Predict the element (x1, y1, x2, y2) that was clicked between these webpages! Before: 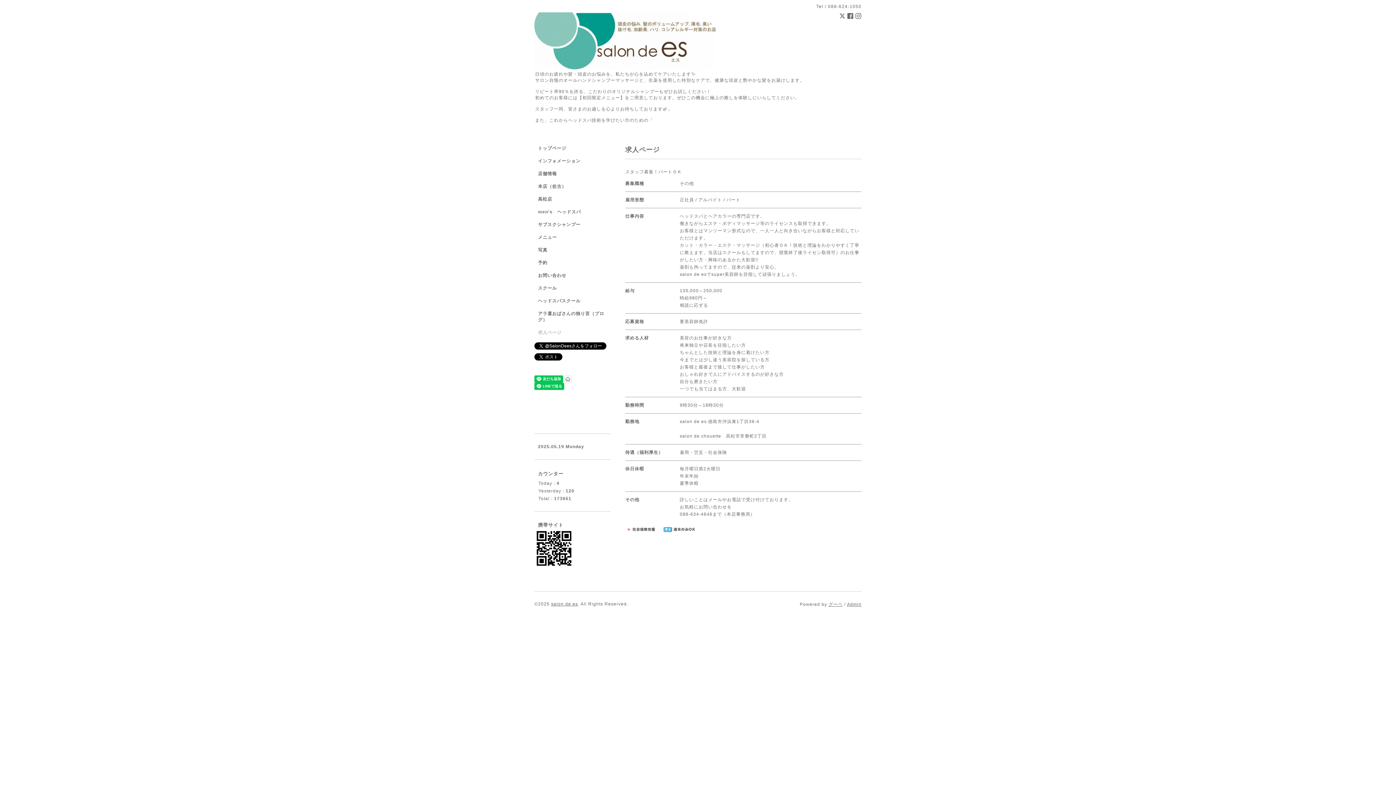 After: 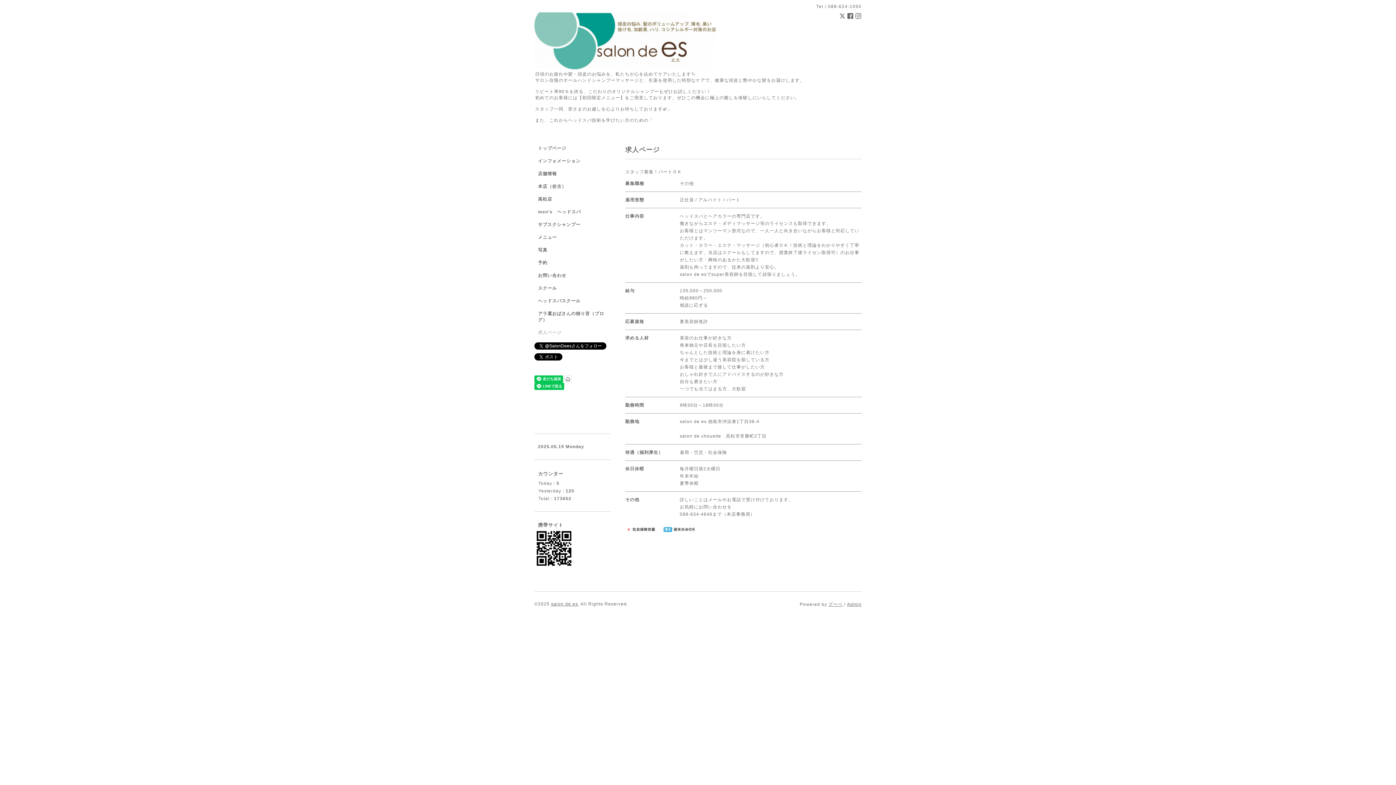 Action: label: 求人ページ bbox: (534, 329, 610, 342)